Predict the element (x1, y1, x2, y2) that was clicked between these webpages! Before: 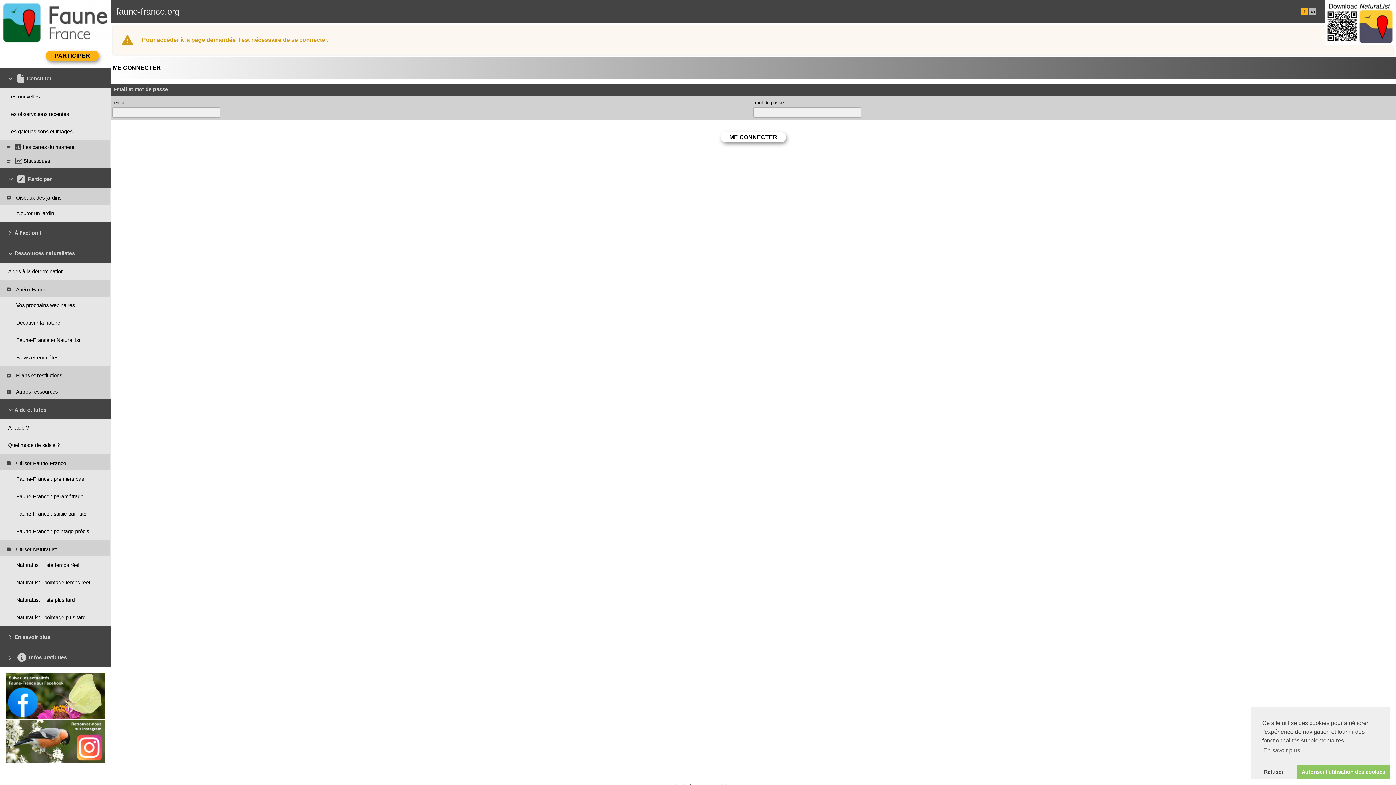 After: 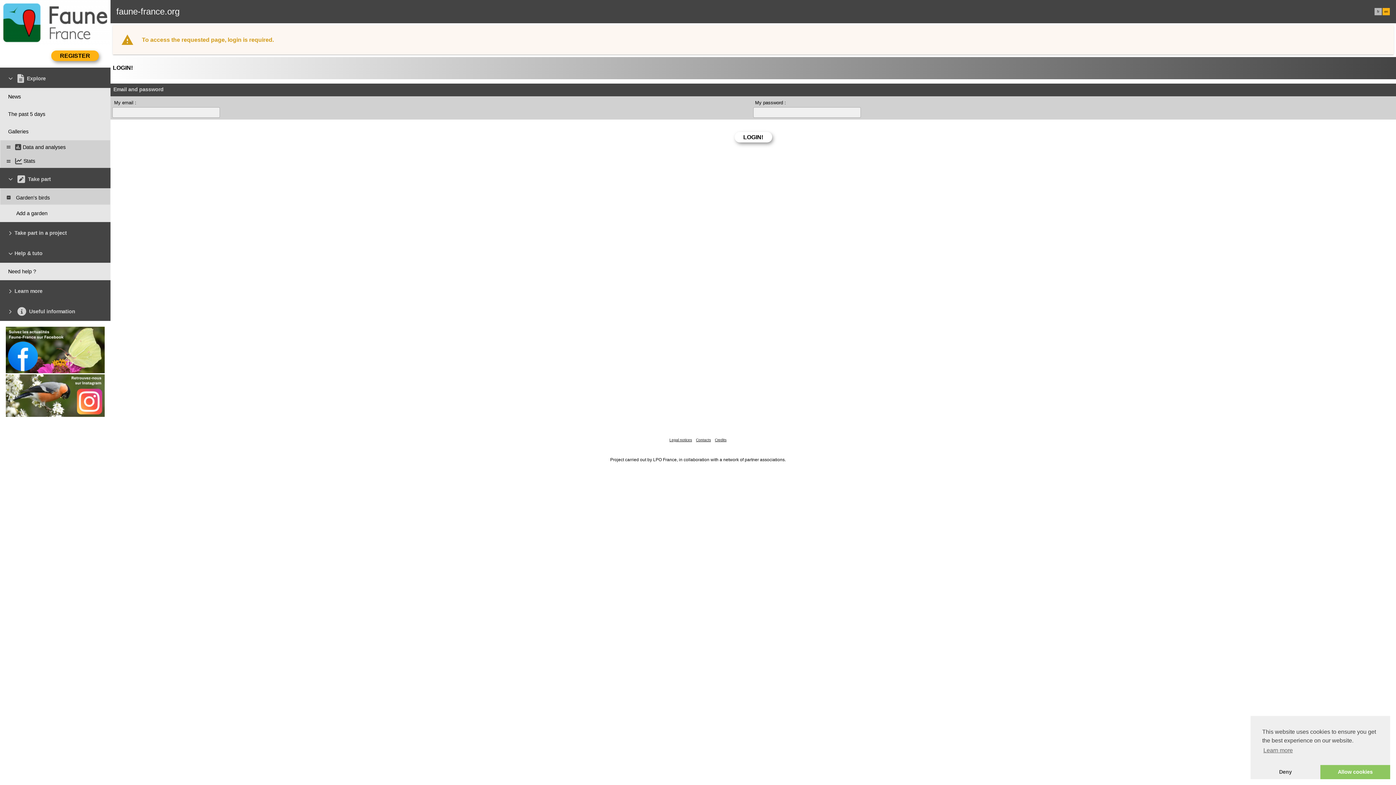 Action: label: en bbox: (1311, 9, 1315, 13)